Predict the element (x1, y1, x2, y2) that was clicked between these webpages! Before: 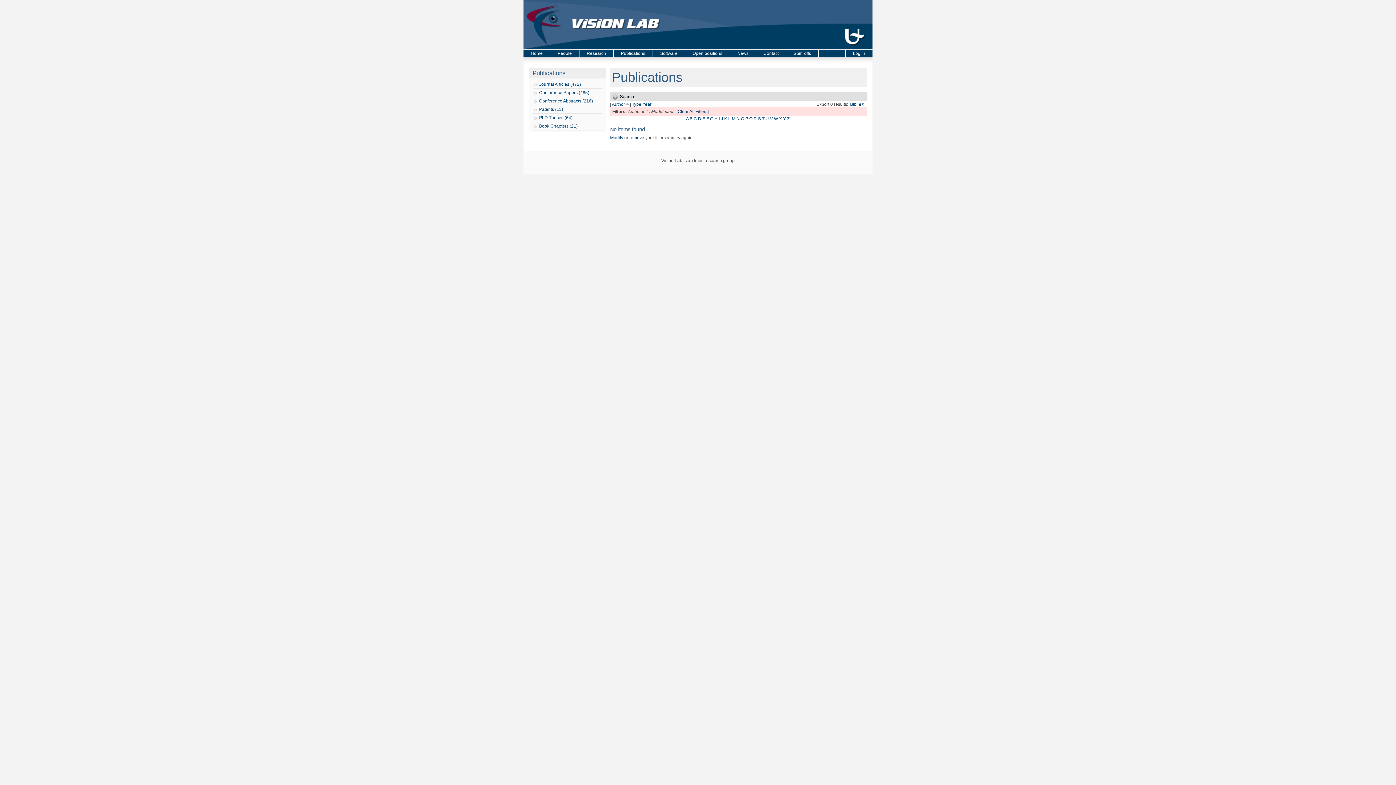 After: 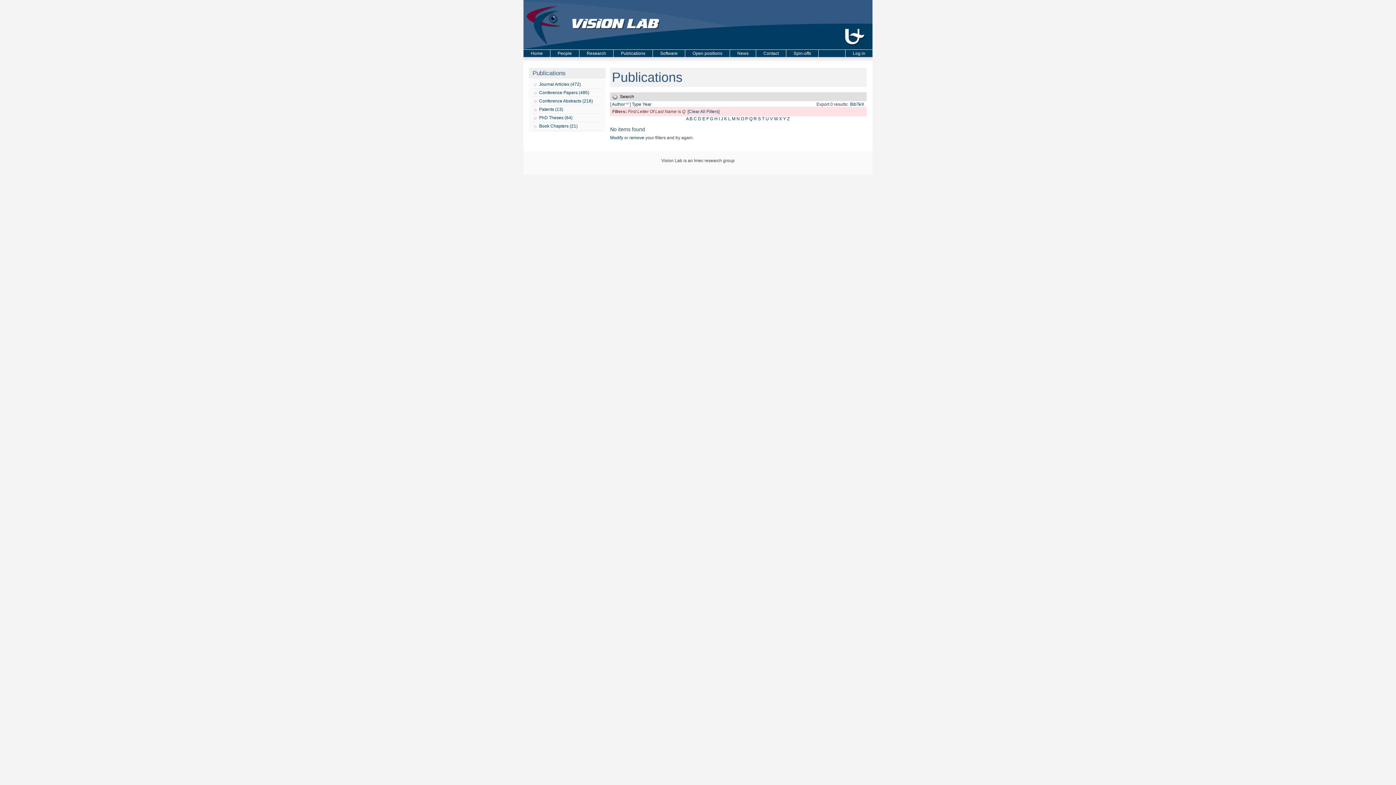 Action: bbox: (749, 116, 752, 121) label: Q